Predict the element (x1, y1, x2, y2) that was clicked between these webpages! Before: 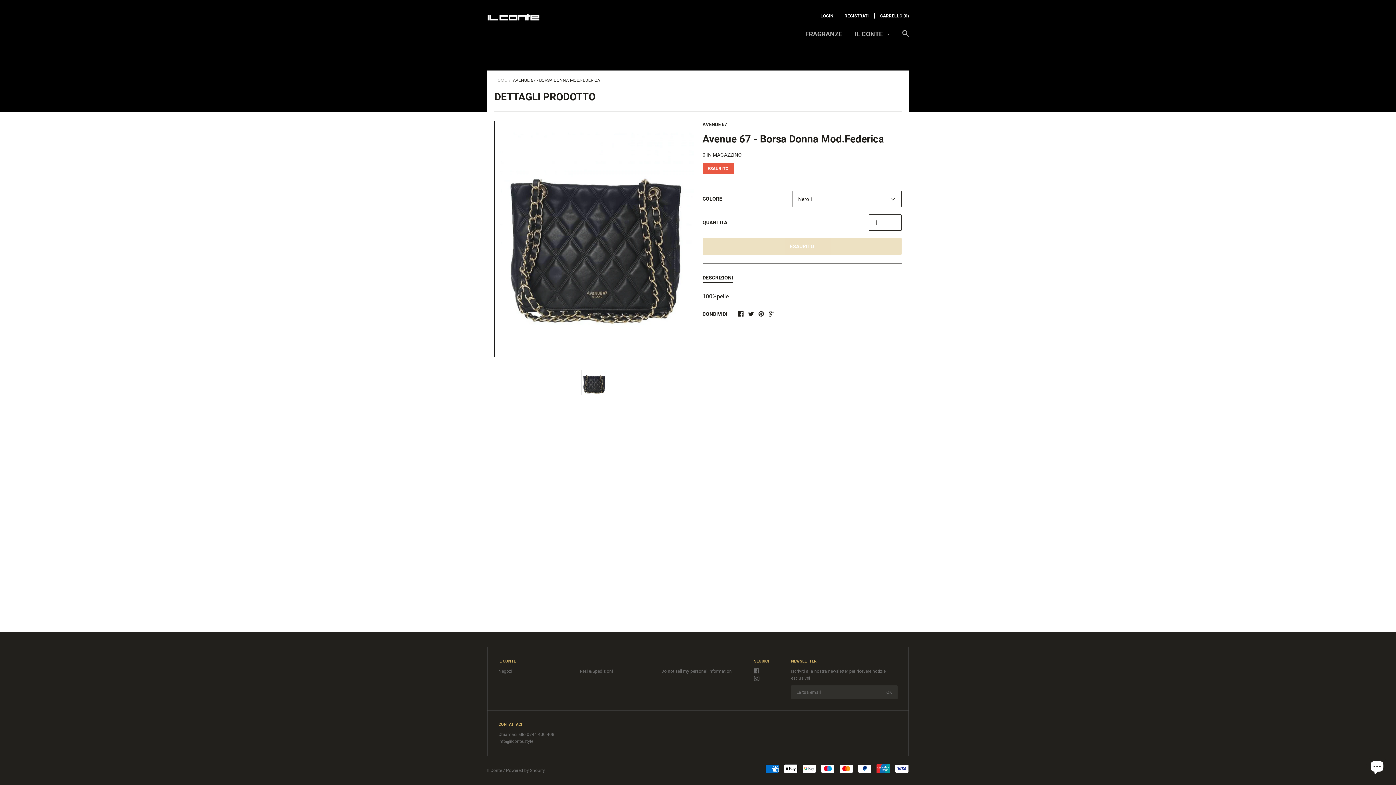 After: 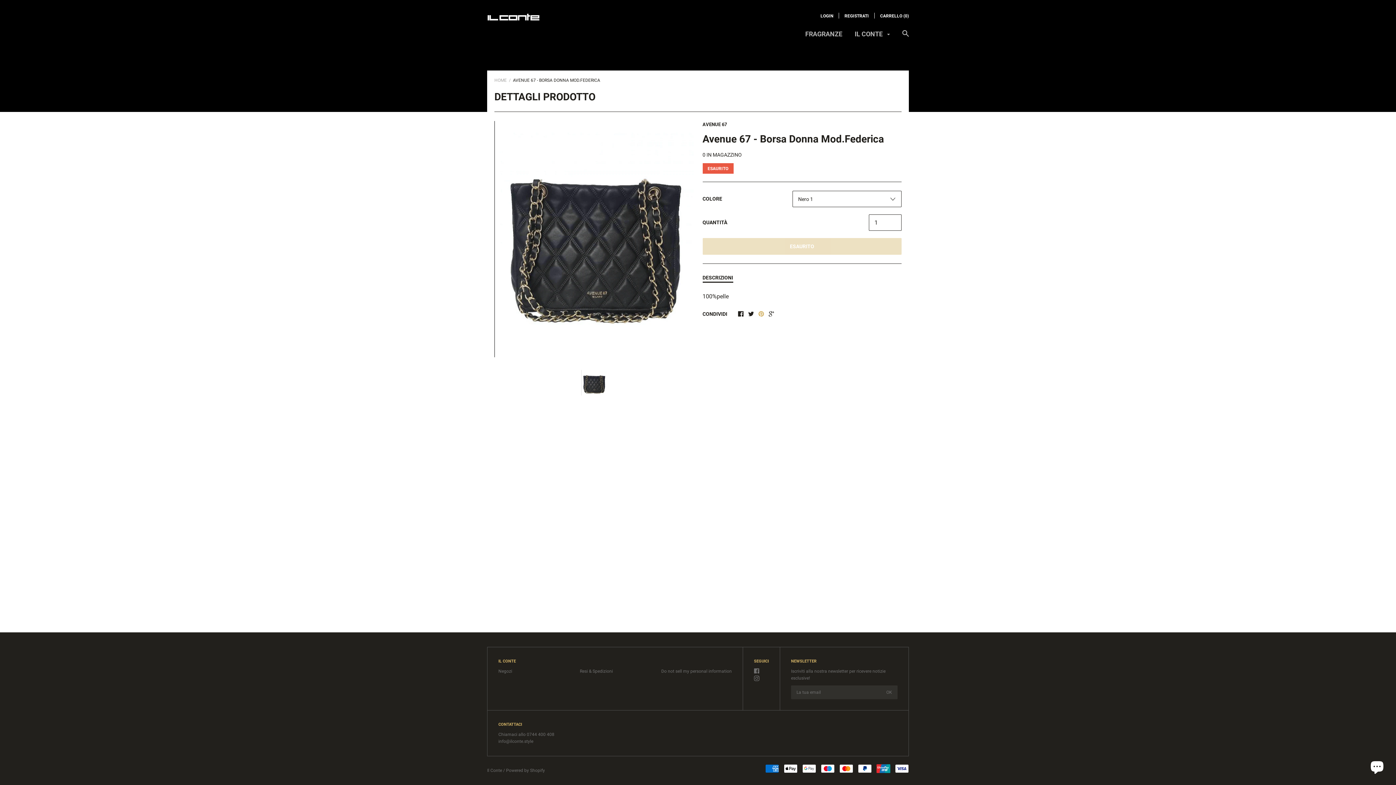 Action: bbox: (758, 311, 764, 318)